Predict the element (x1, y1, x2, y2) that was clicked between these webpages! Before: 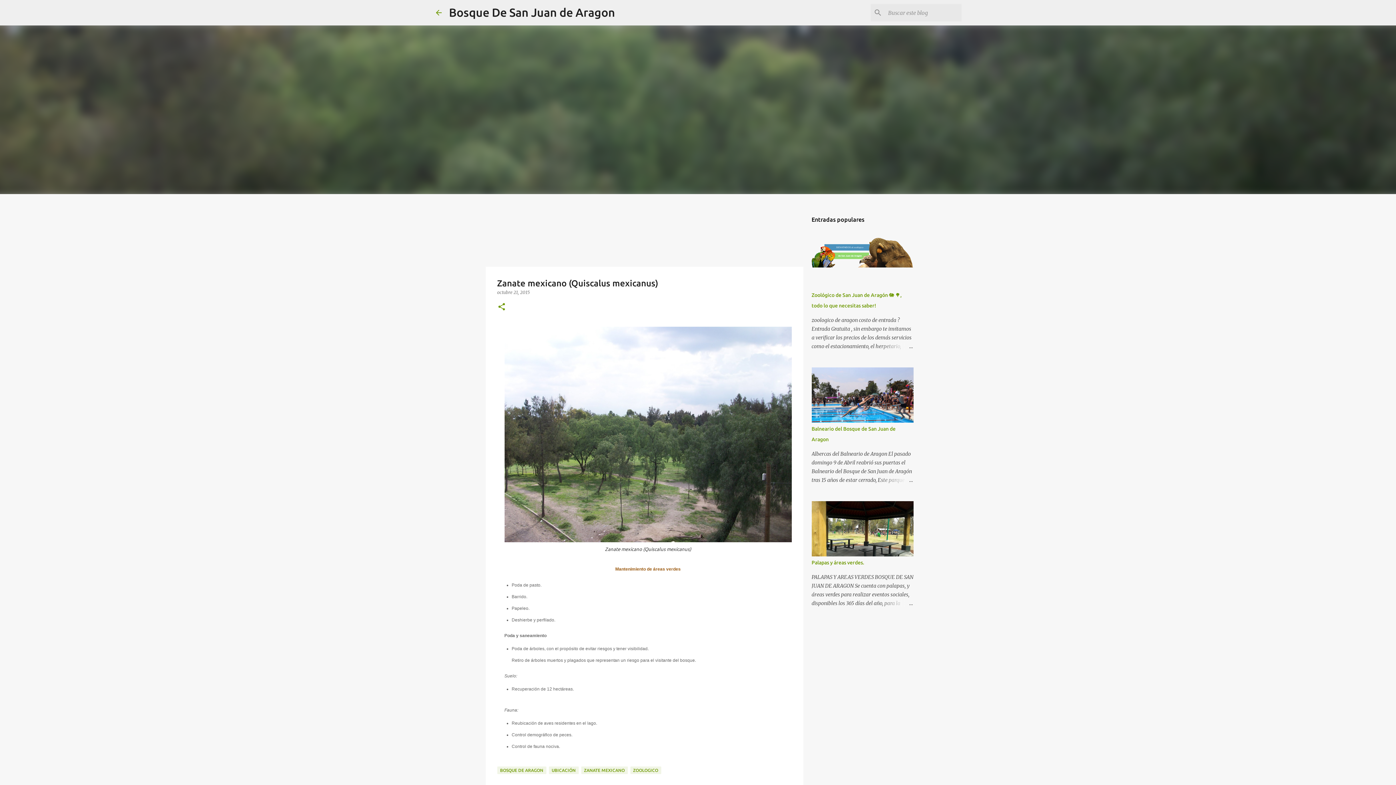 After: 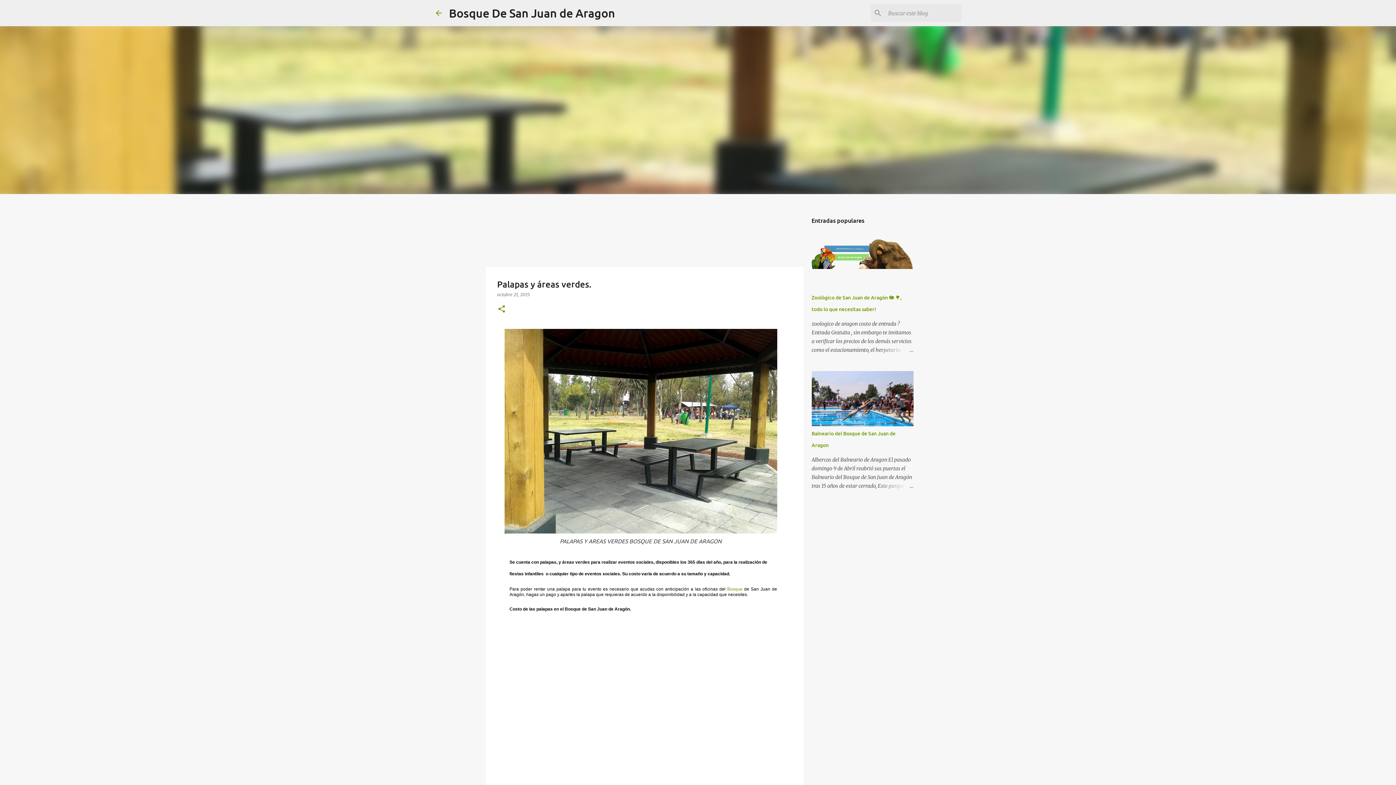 Action: bbox: (878, 599, 913, 608)